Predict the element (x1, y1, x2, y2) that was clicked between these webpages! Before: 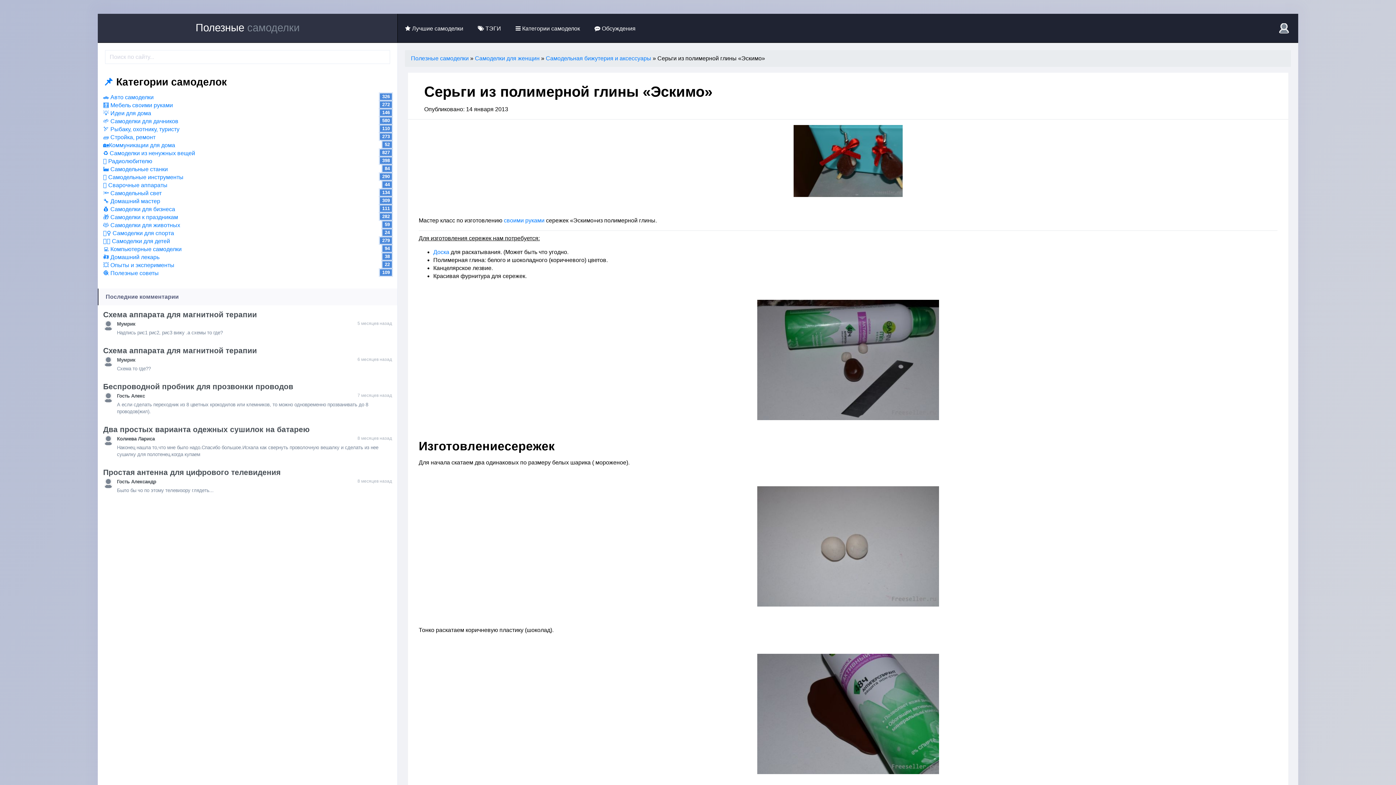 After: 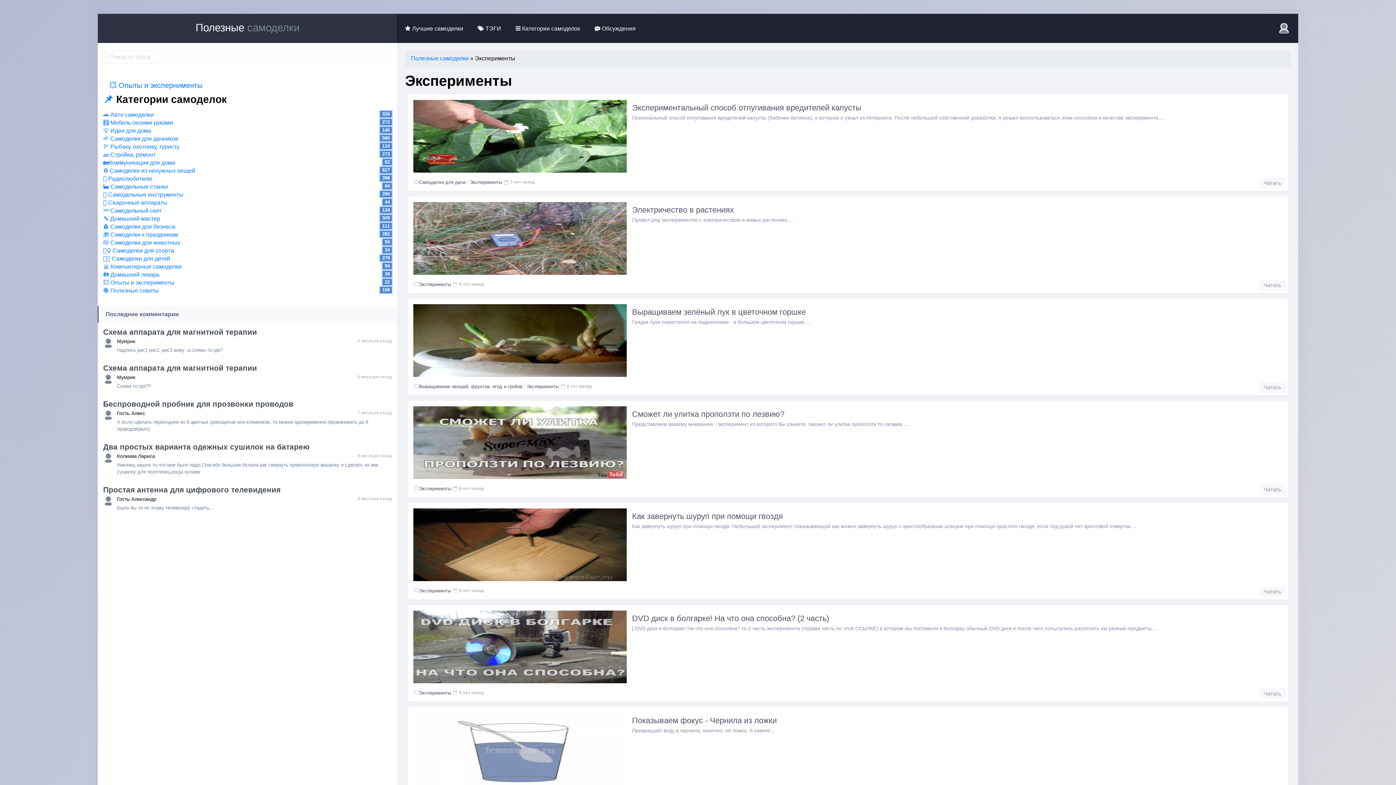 Action: bbox: (103, 262, 174, 268) label: 💥 Опыты и эксперименты